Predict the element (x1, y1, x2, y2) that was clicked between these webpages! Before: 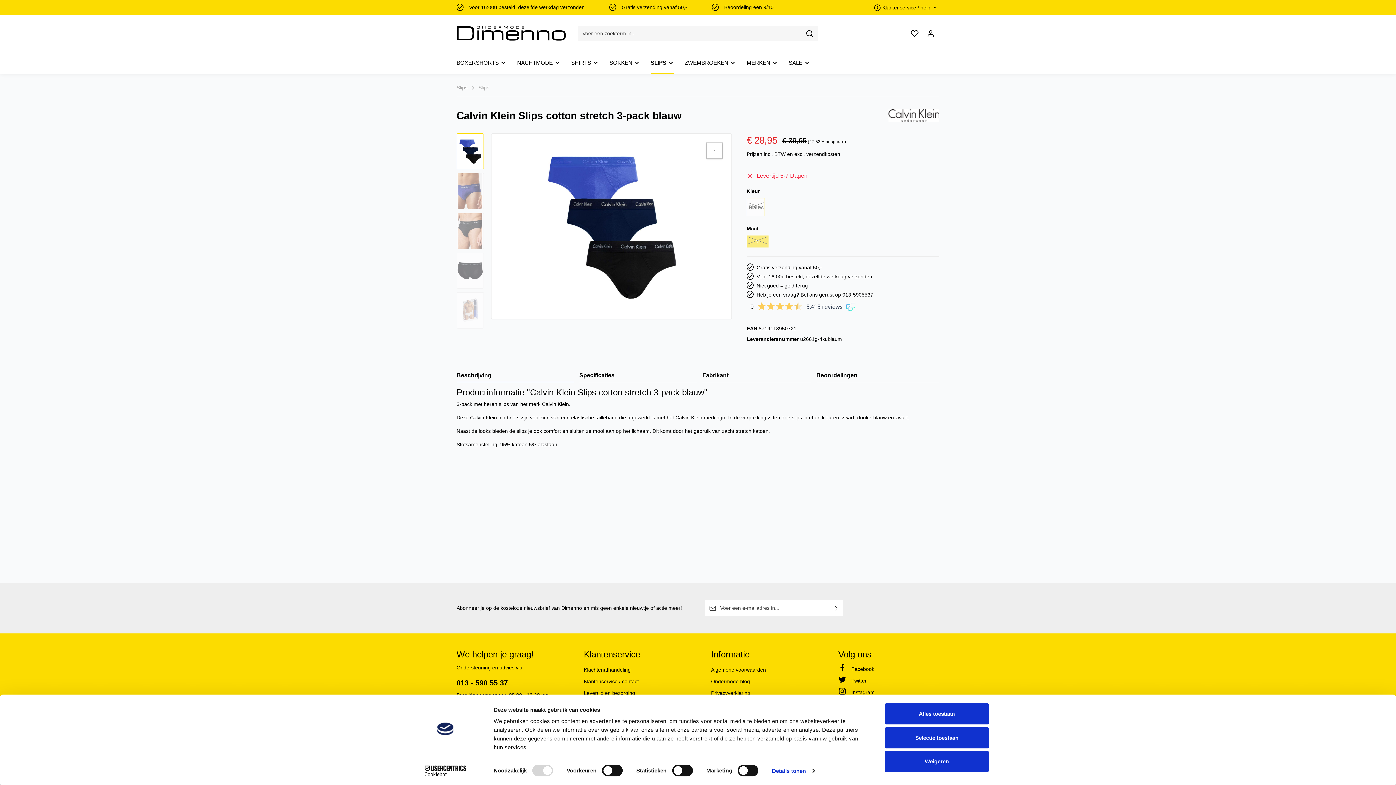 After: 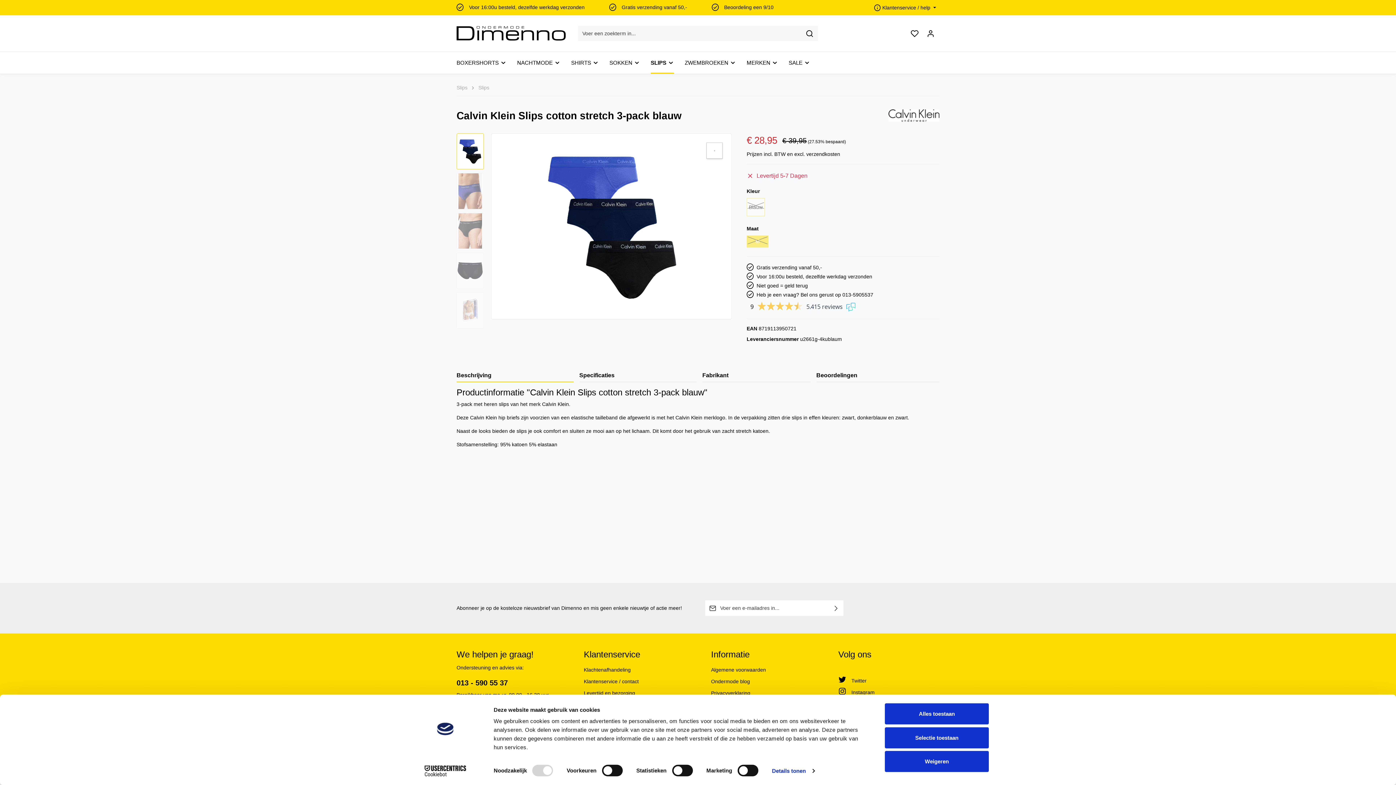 Action: bbox: (851, 666, 874, 672) label: Facebook